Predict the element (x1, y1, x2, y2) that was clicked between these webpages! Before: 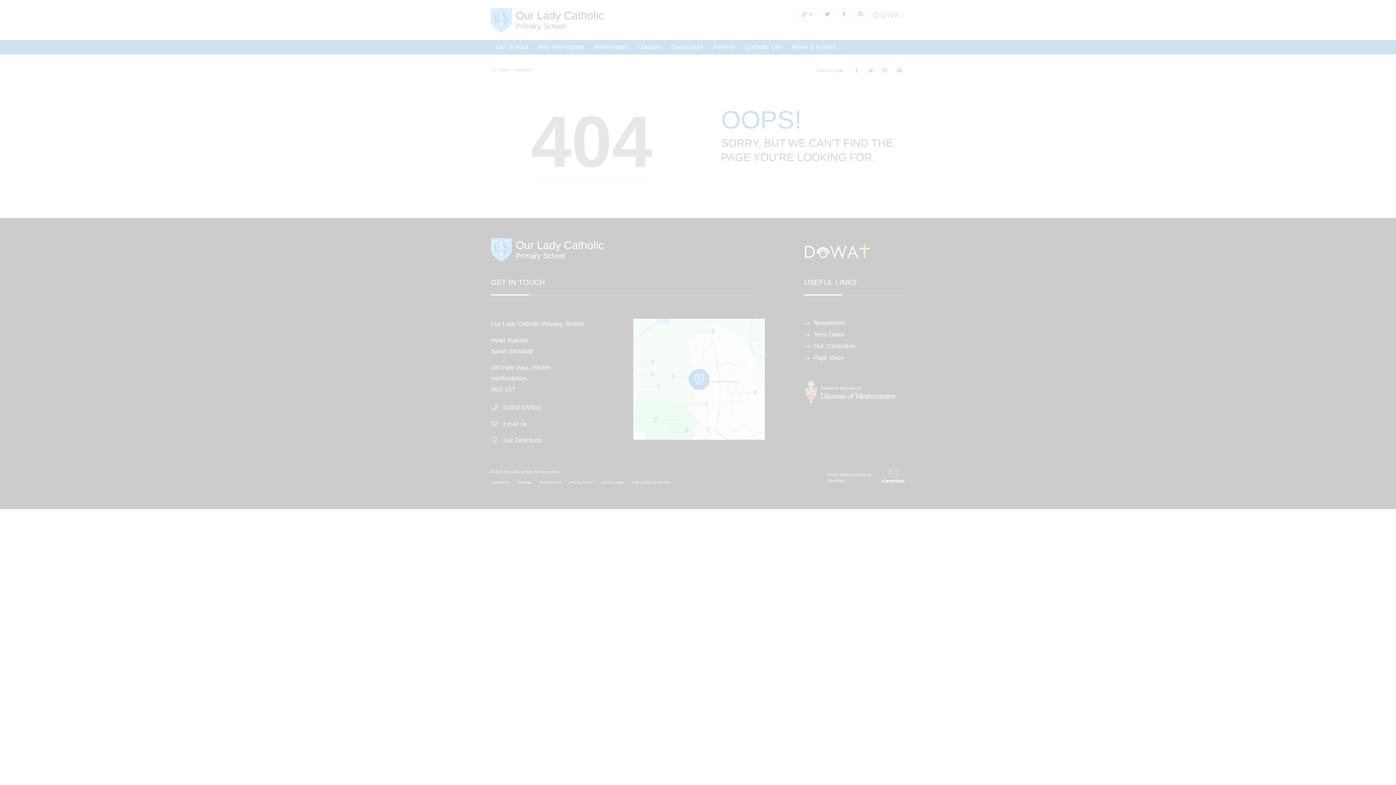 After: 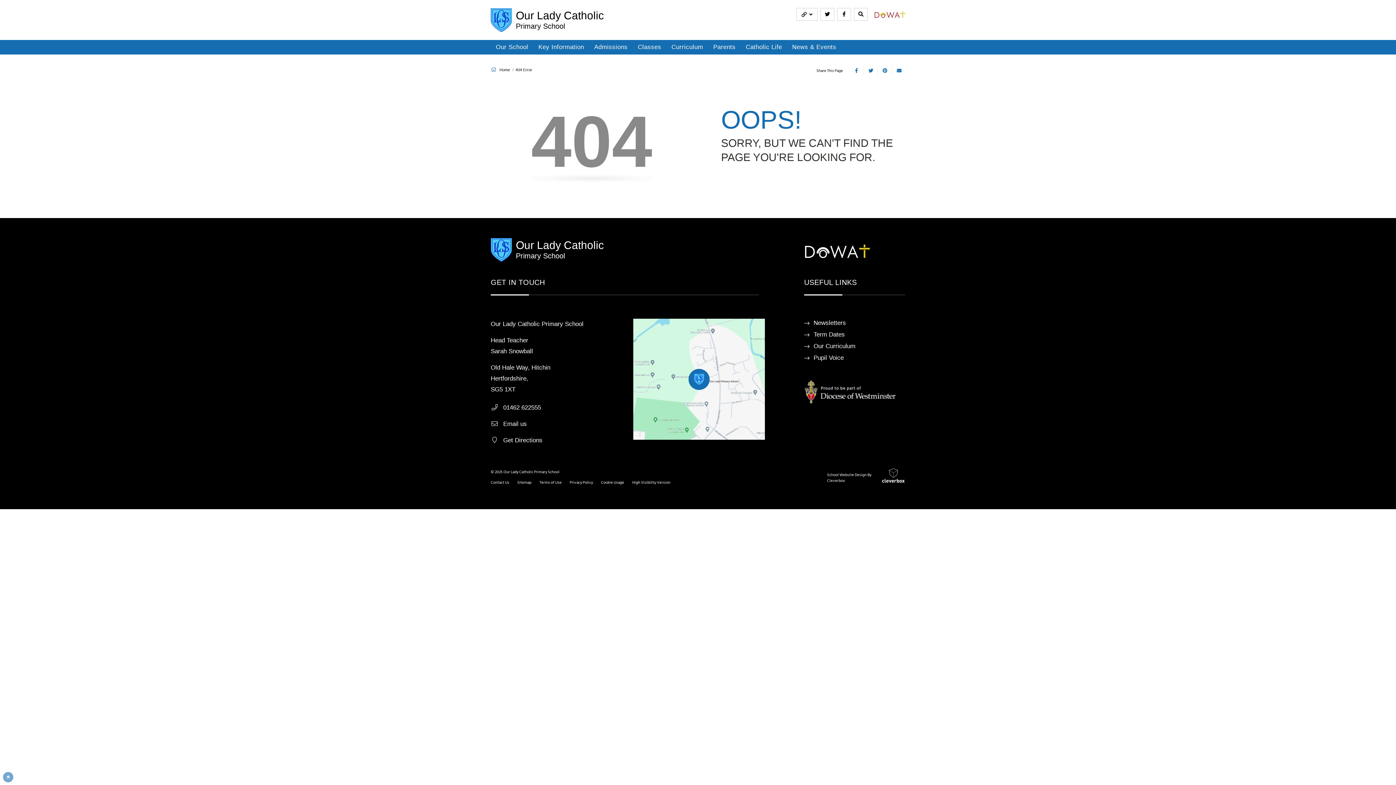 Action: label: ALLOW ALL COOKIES bbox: (49, 725, 106, 739)